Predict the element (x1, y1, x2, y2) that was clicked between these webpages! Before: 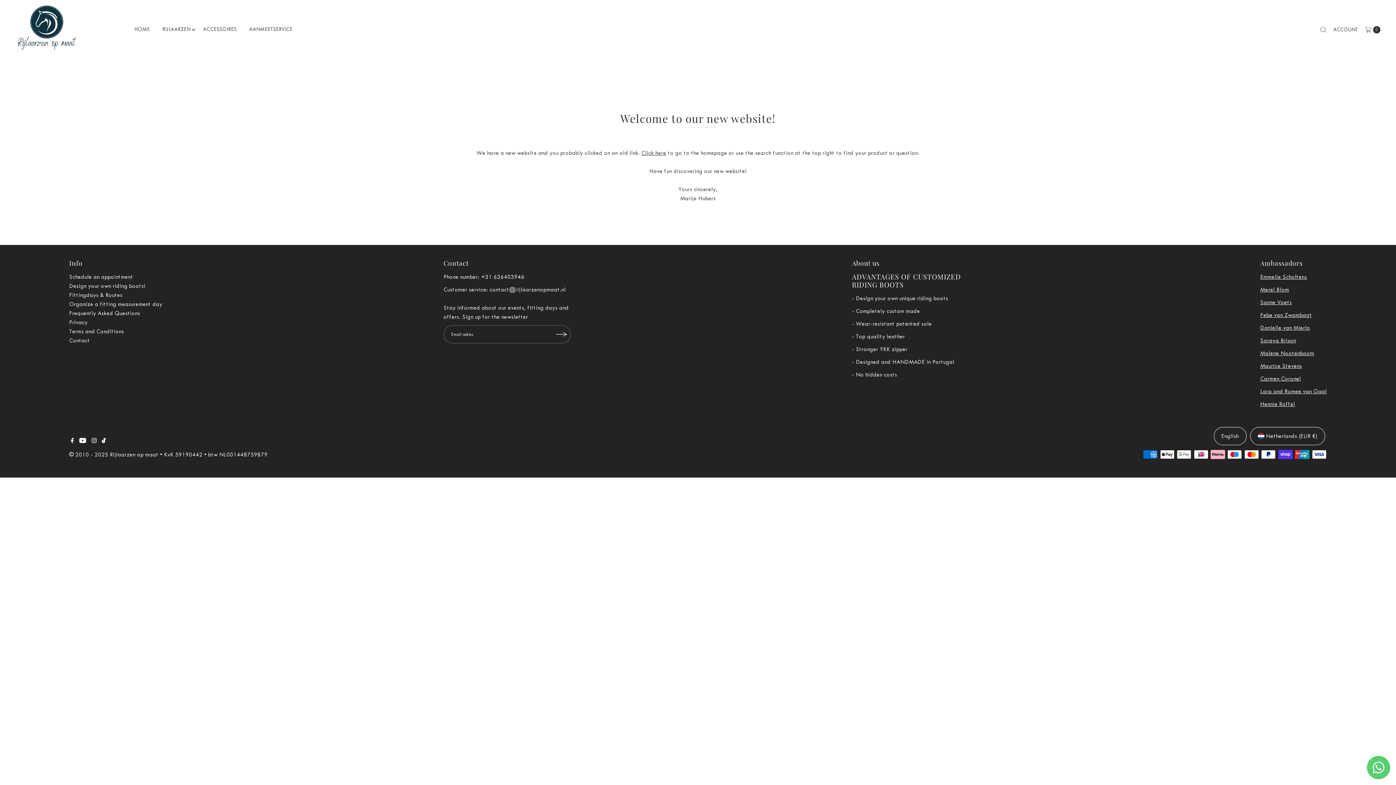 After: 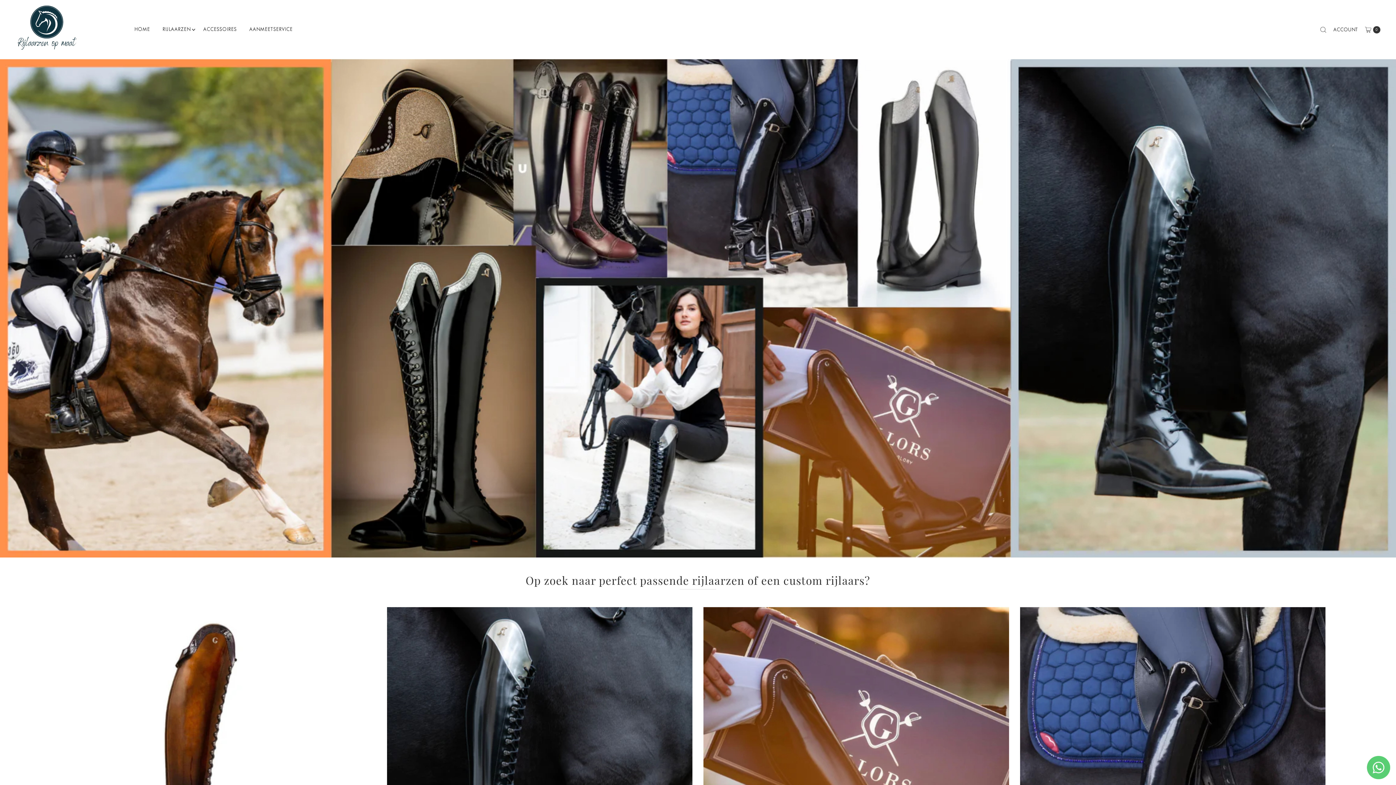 Action: bbox: (128, 20, 155, 38) label: HOME